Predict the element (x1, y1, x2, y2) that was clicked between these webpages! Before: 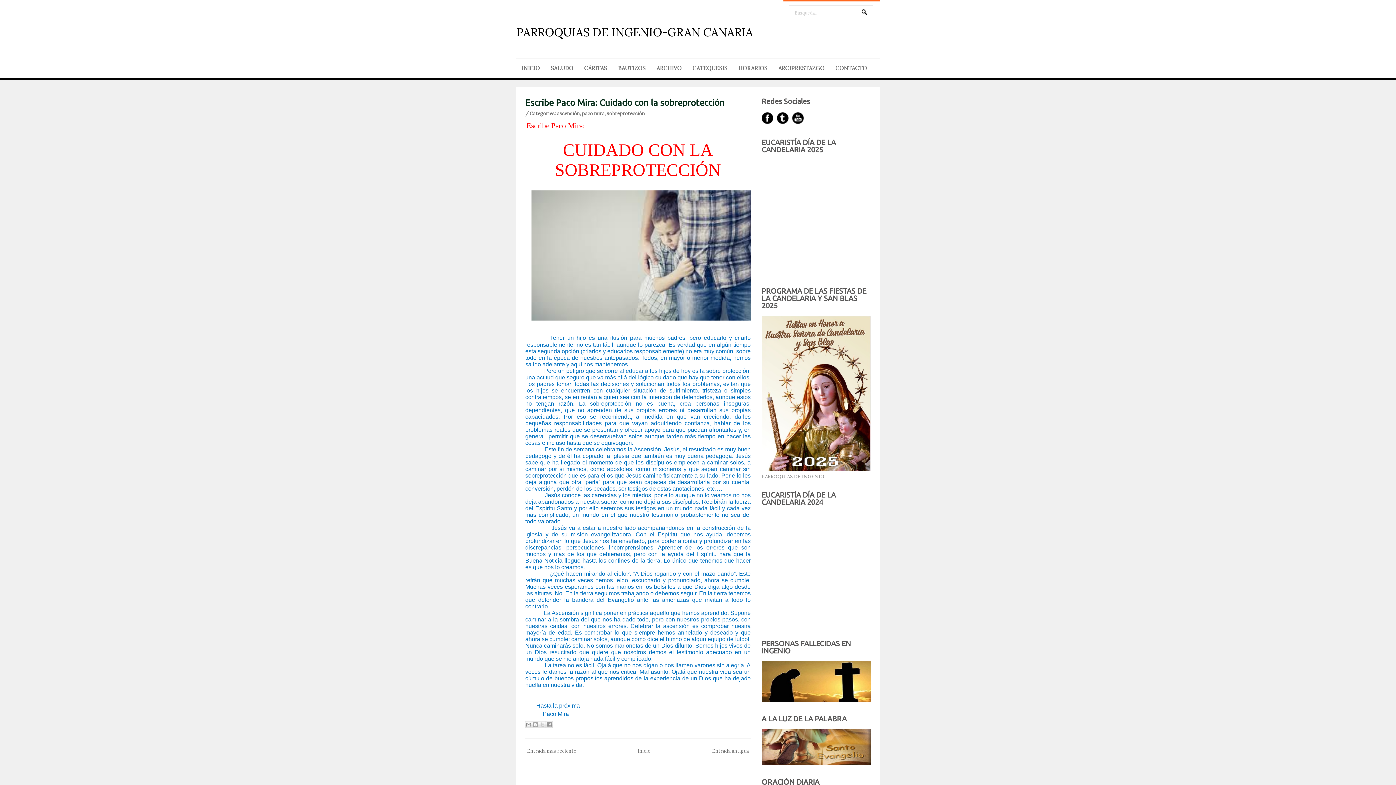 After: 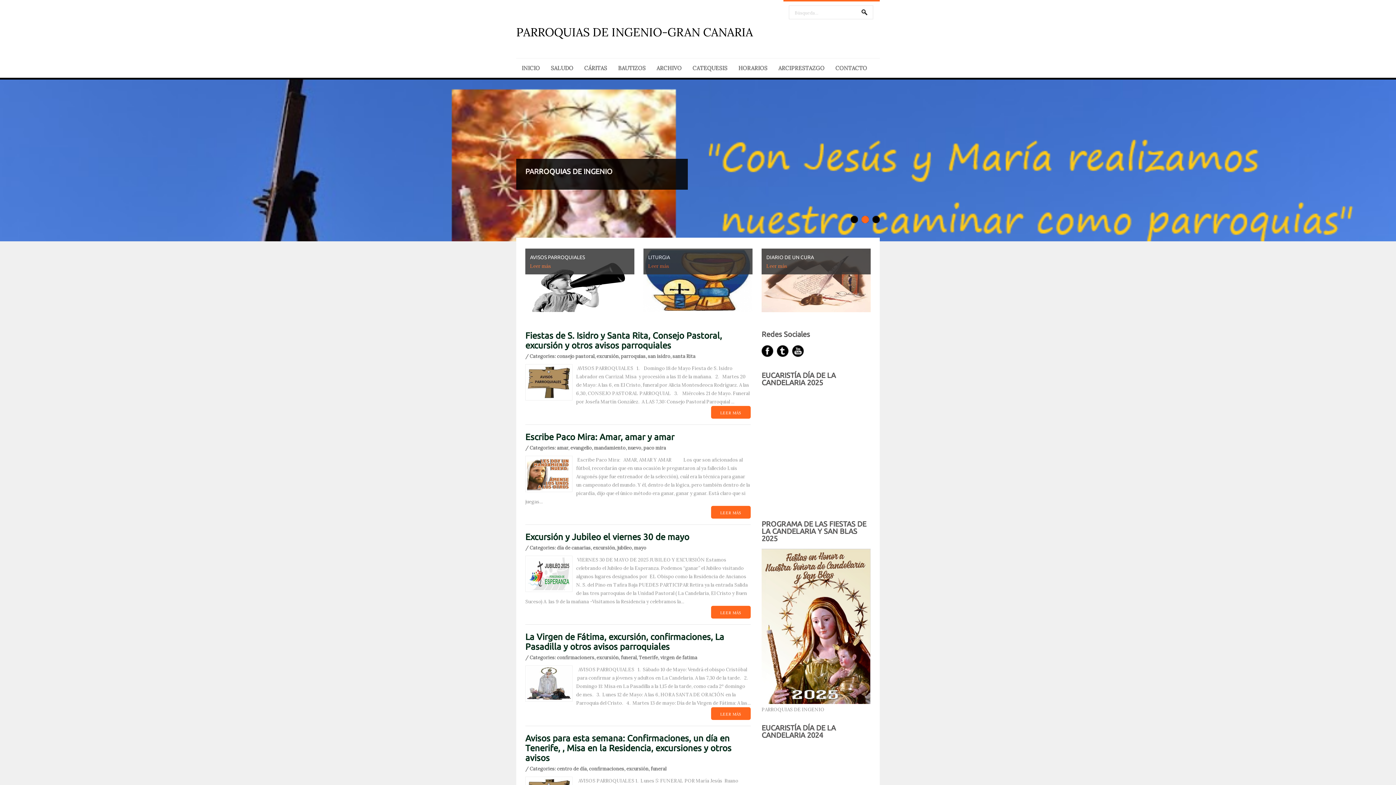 Action: label: INICIO bbox: (516, 58, 545, 77)